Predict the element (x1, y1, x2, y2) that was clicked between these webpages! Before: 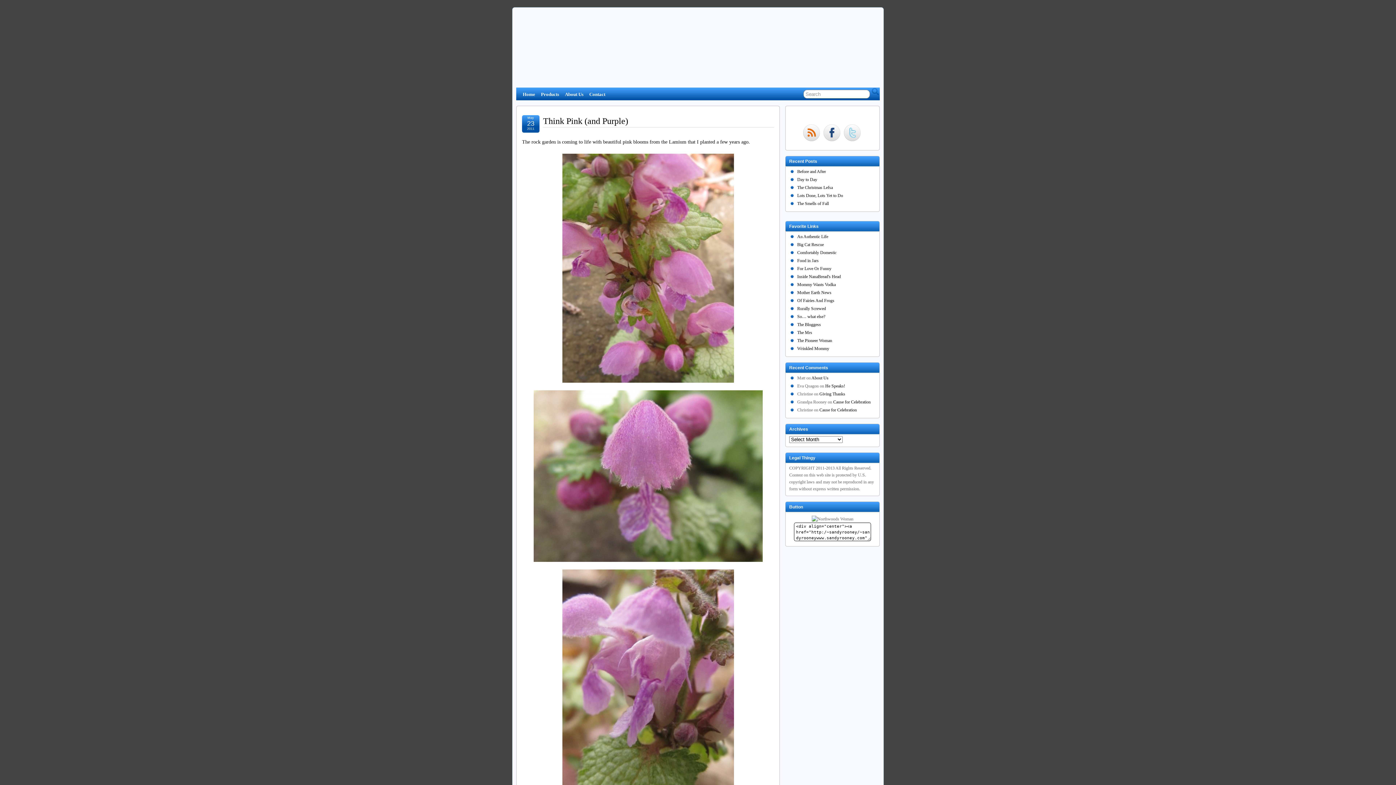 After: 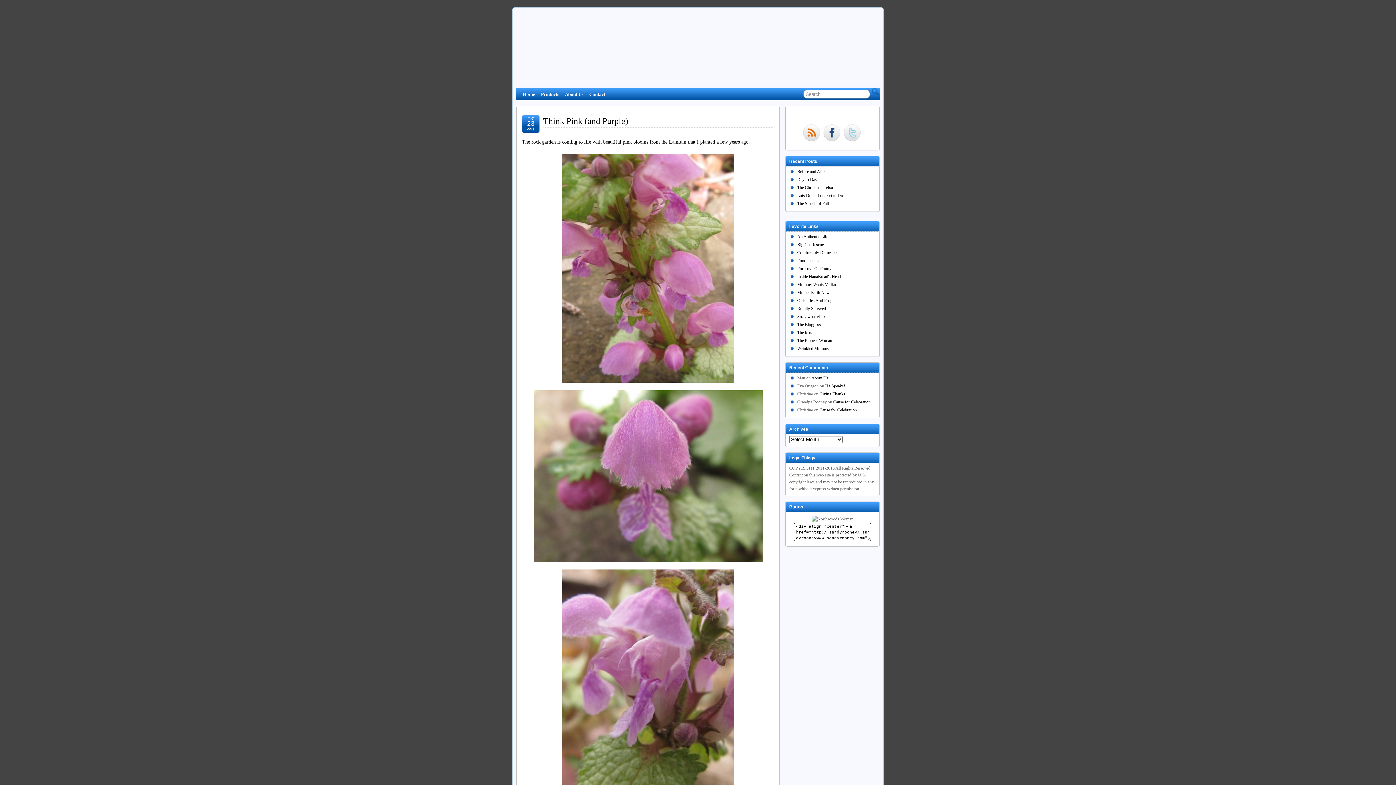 Action: label: Think Pink (and Purple) bbox: (543, 116, 628, 125)